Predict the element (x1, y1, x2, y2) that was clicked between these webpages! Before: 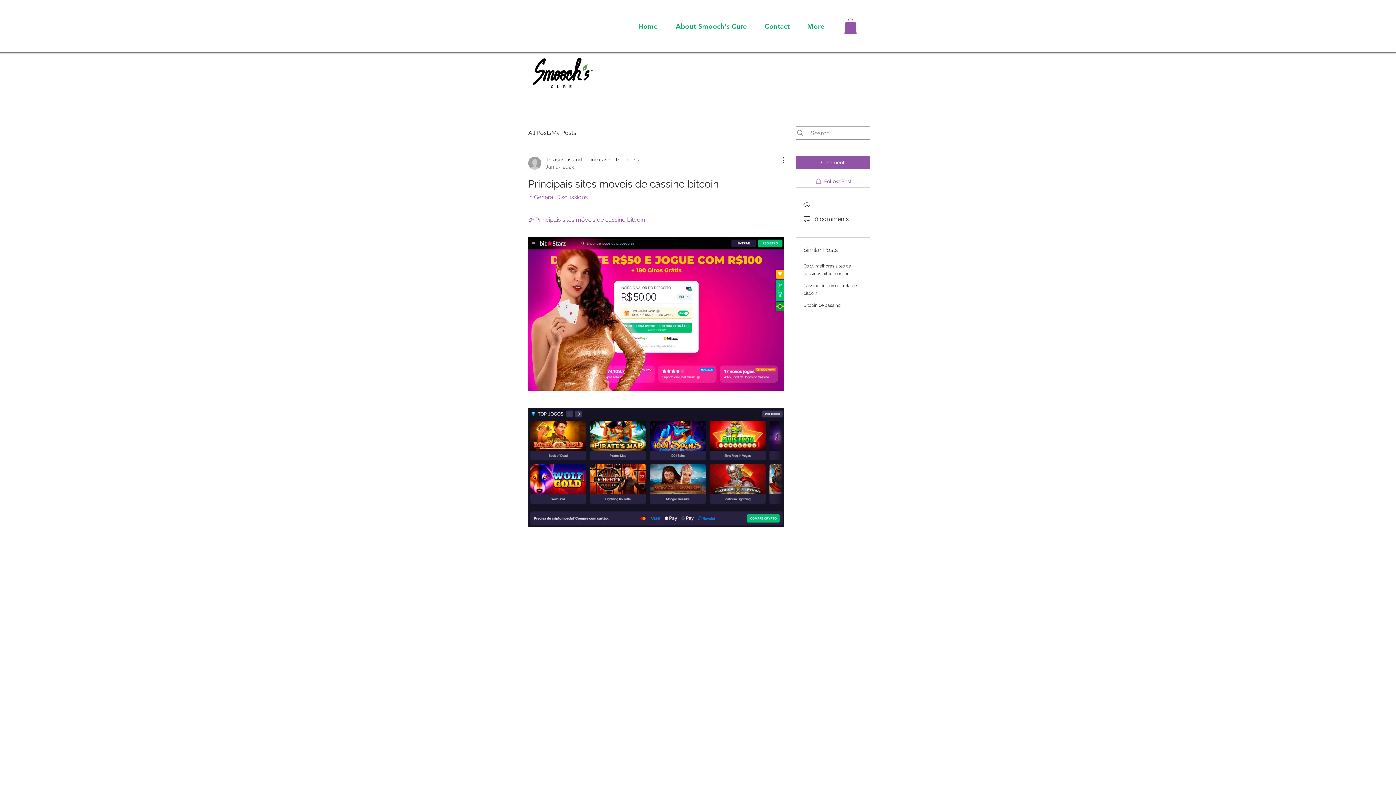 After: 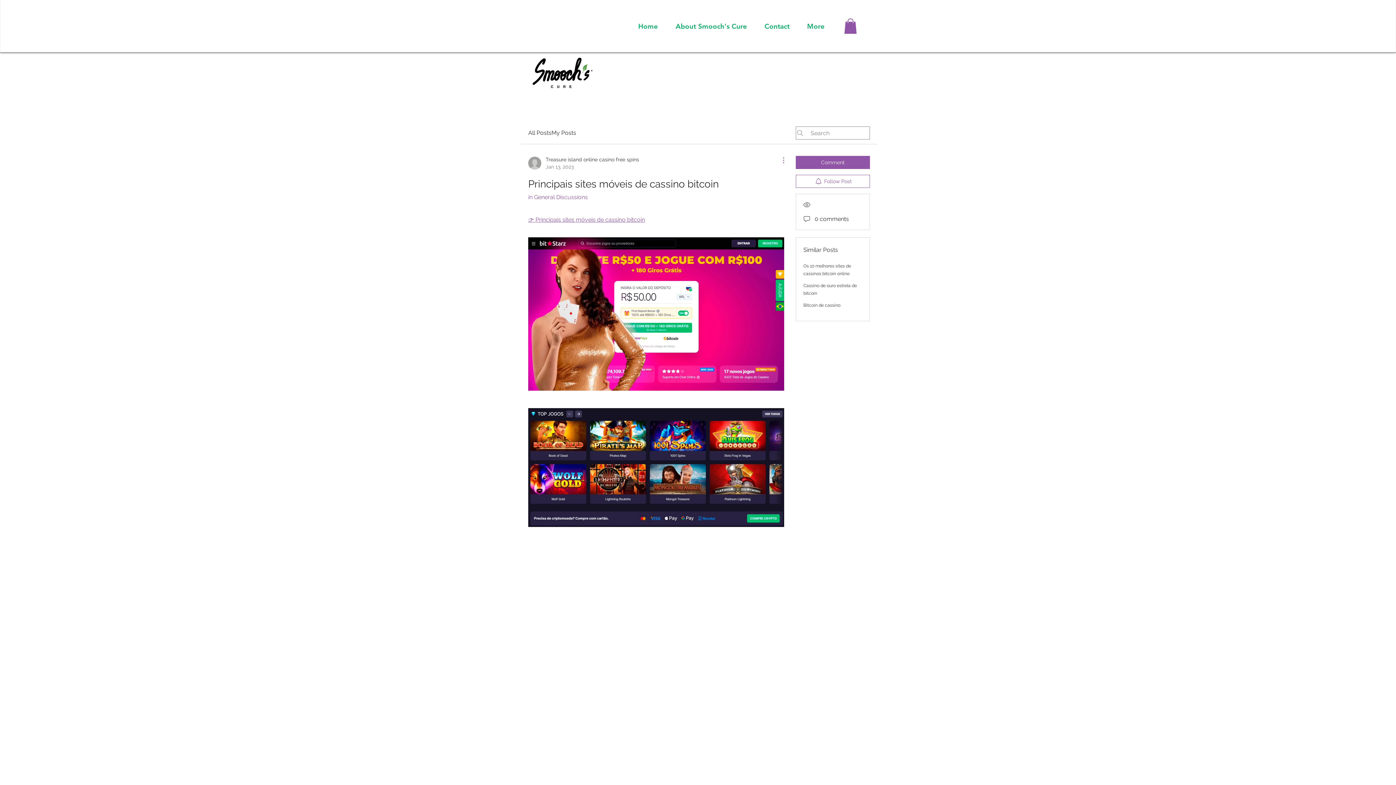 Action: label: More Actions bbox: (775, 156, 784, 164)